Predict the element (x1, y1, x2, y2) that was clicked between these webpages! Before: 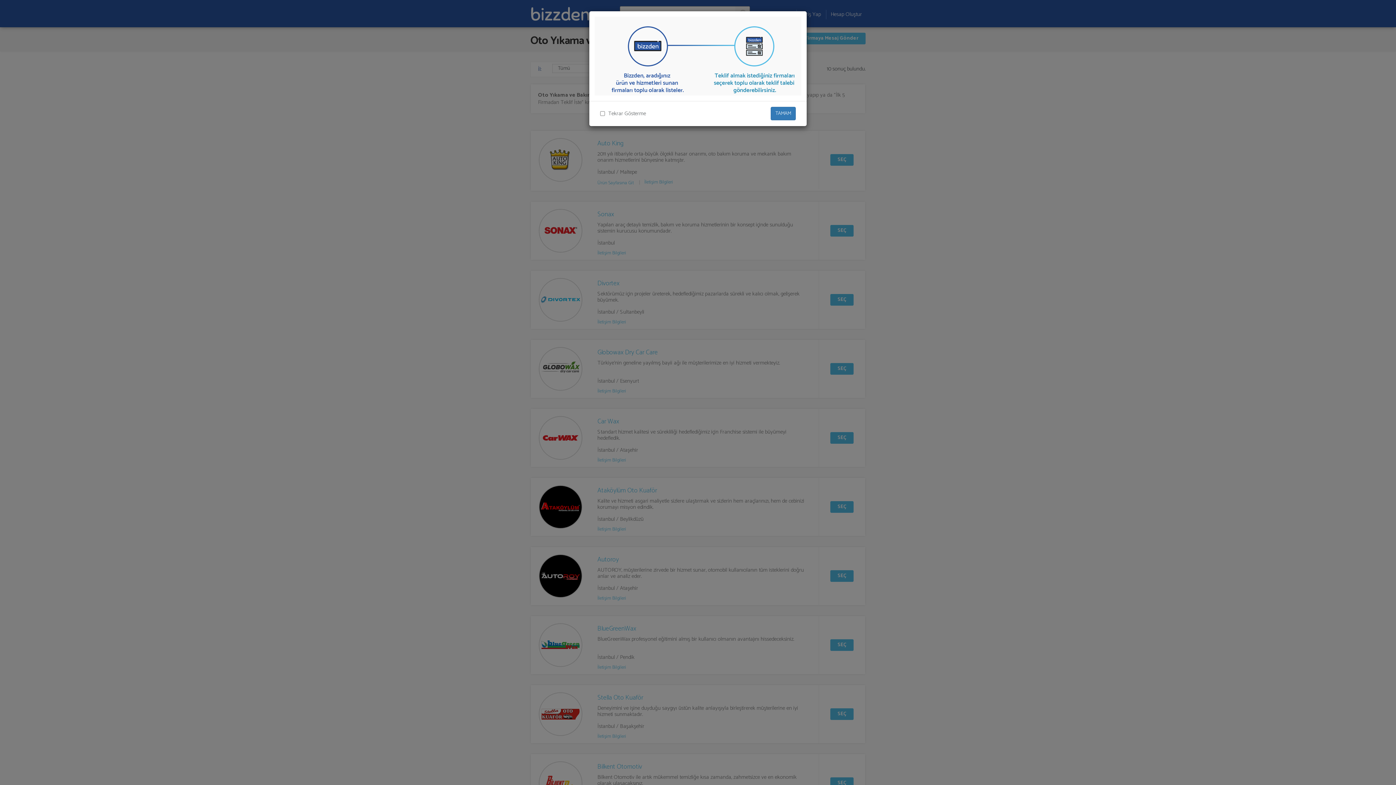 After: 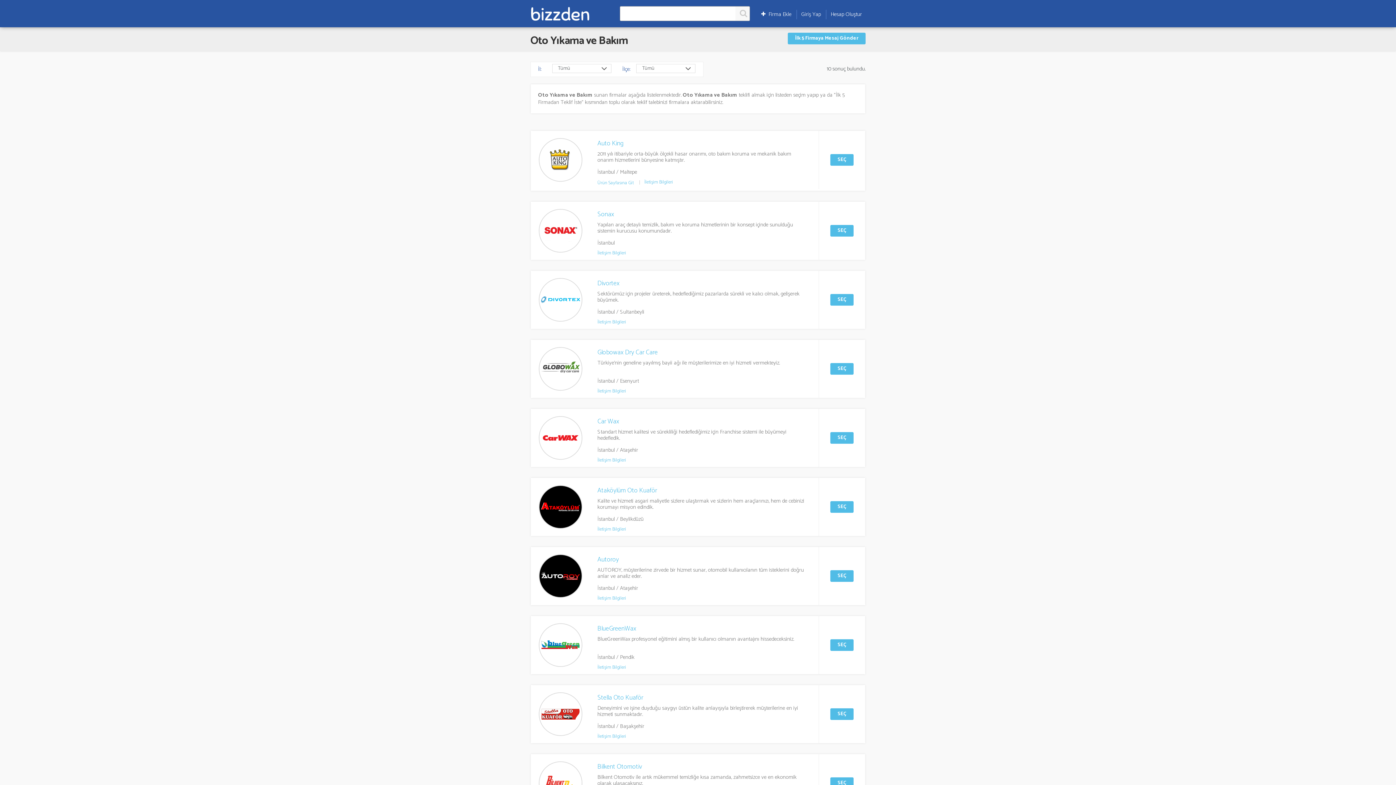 Action: bbox: (770, 106, 796, 120) label: TAMAM